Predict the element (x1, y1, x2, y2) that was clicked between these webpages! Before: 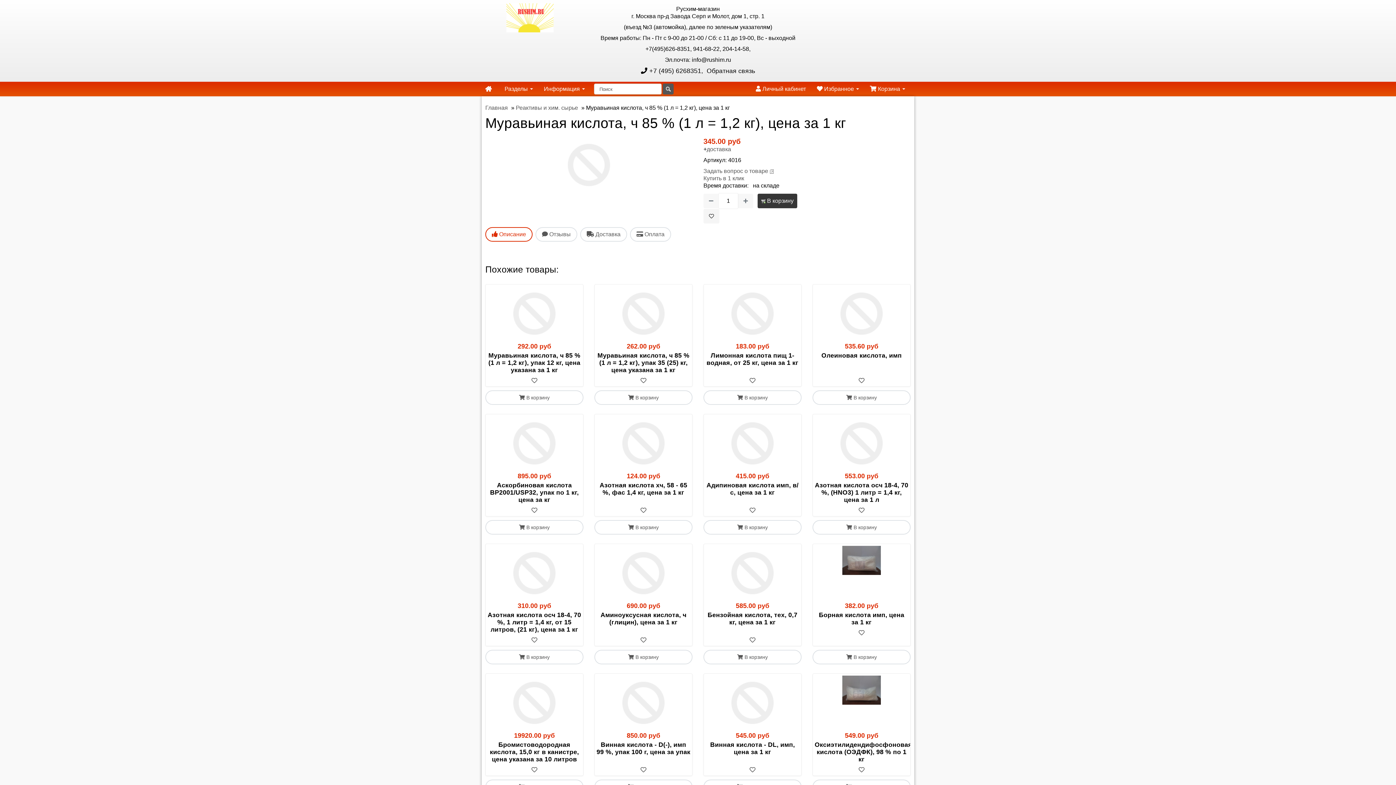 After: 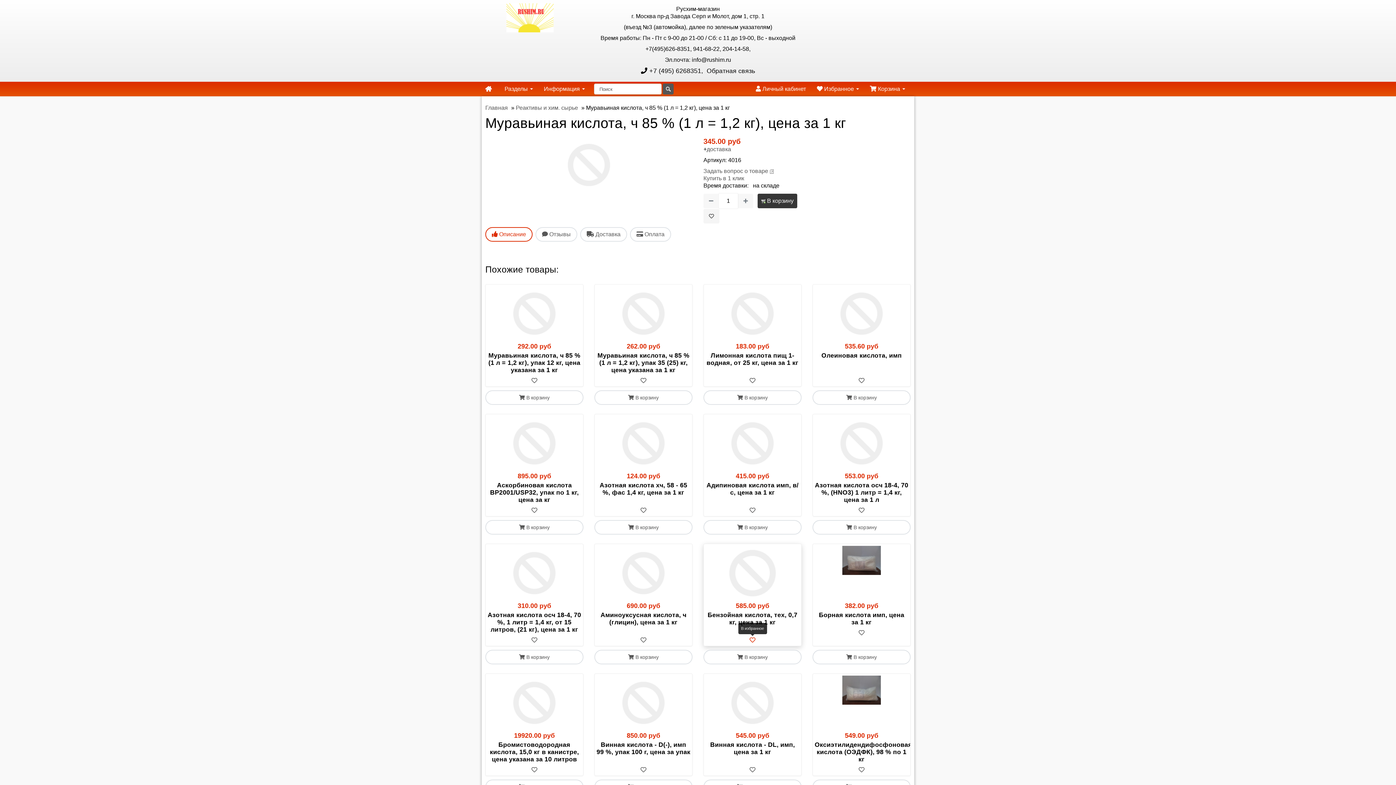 Action: bbox: (749, 637, 755, 643) label: В избранное